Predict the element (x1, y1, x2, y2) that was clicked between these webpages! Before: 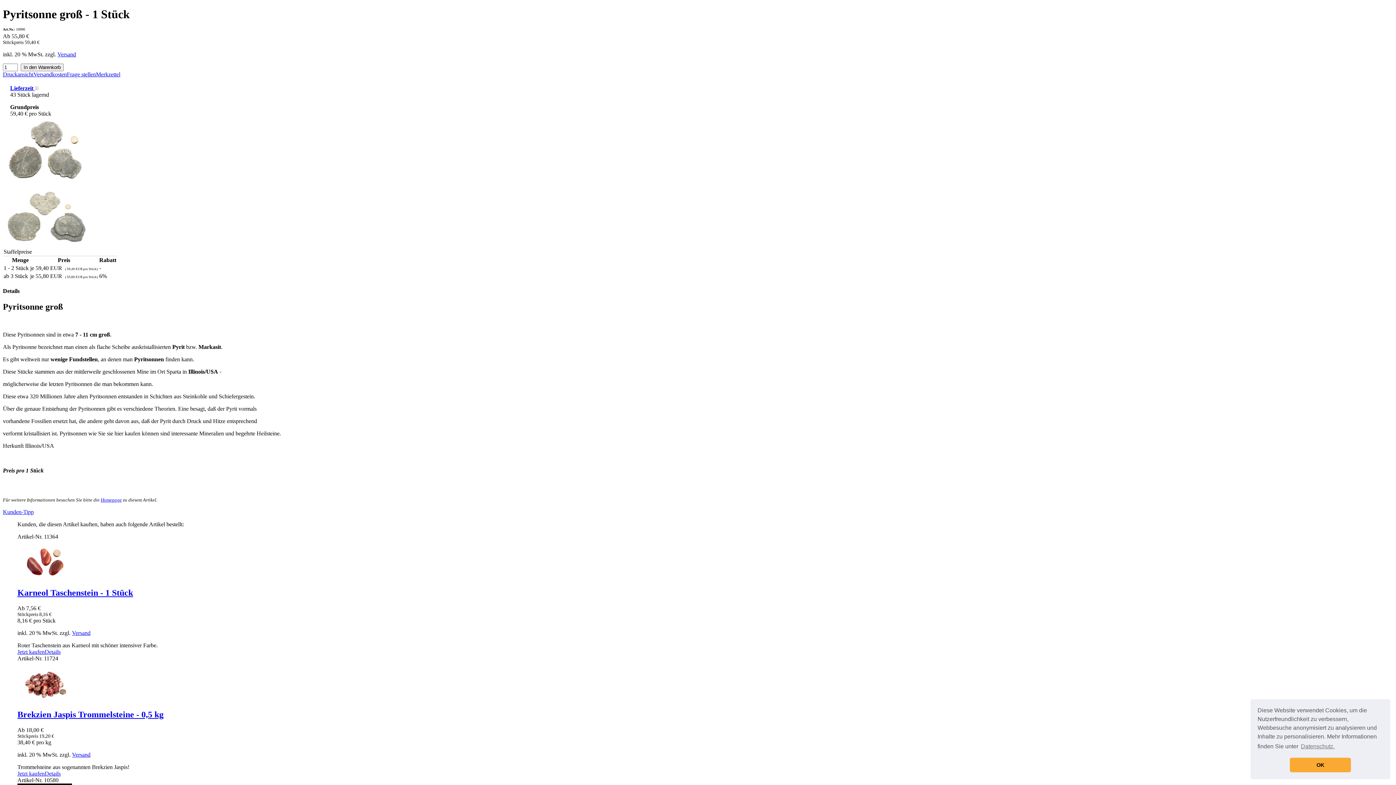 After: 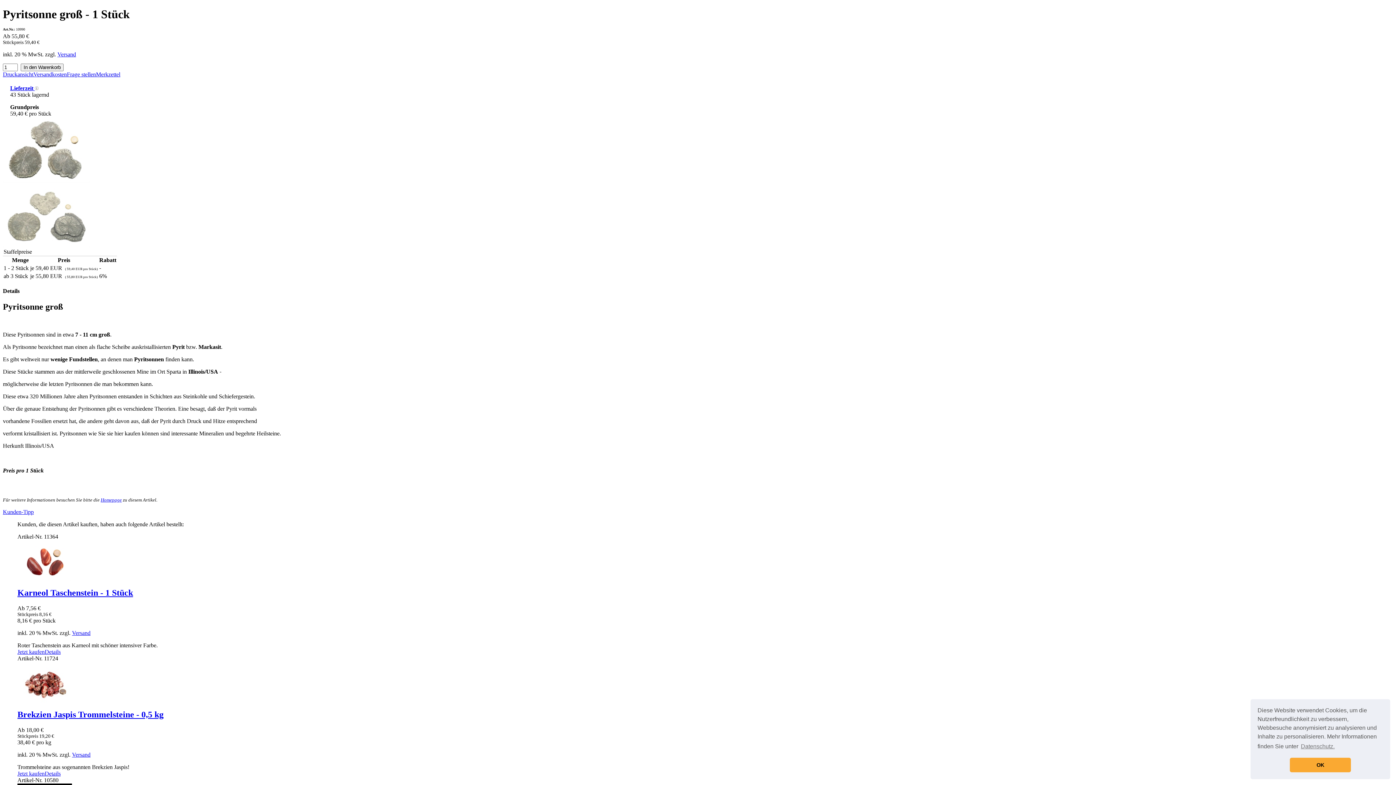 Action: label: Versand bbox: (57, 51, 76, 57)